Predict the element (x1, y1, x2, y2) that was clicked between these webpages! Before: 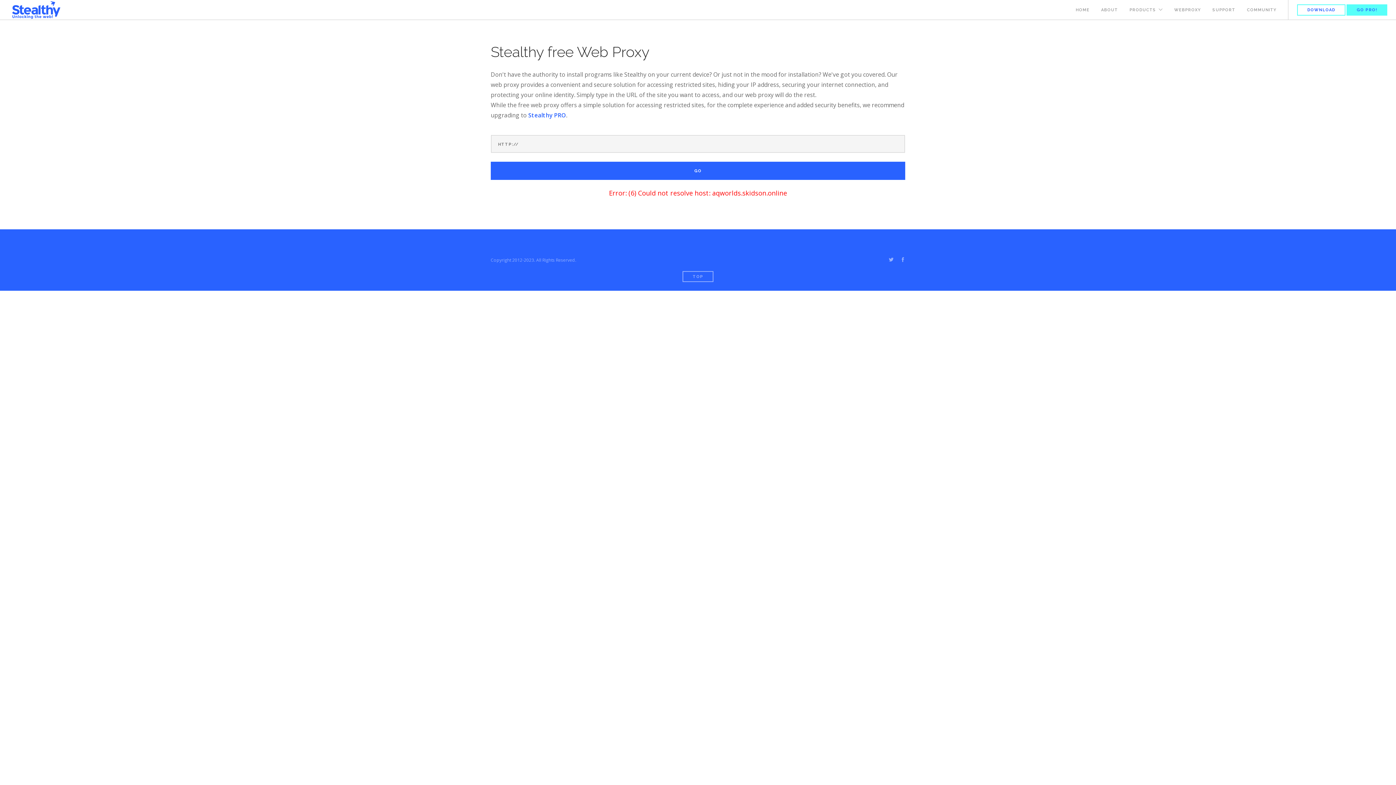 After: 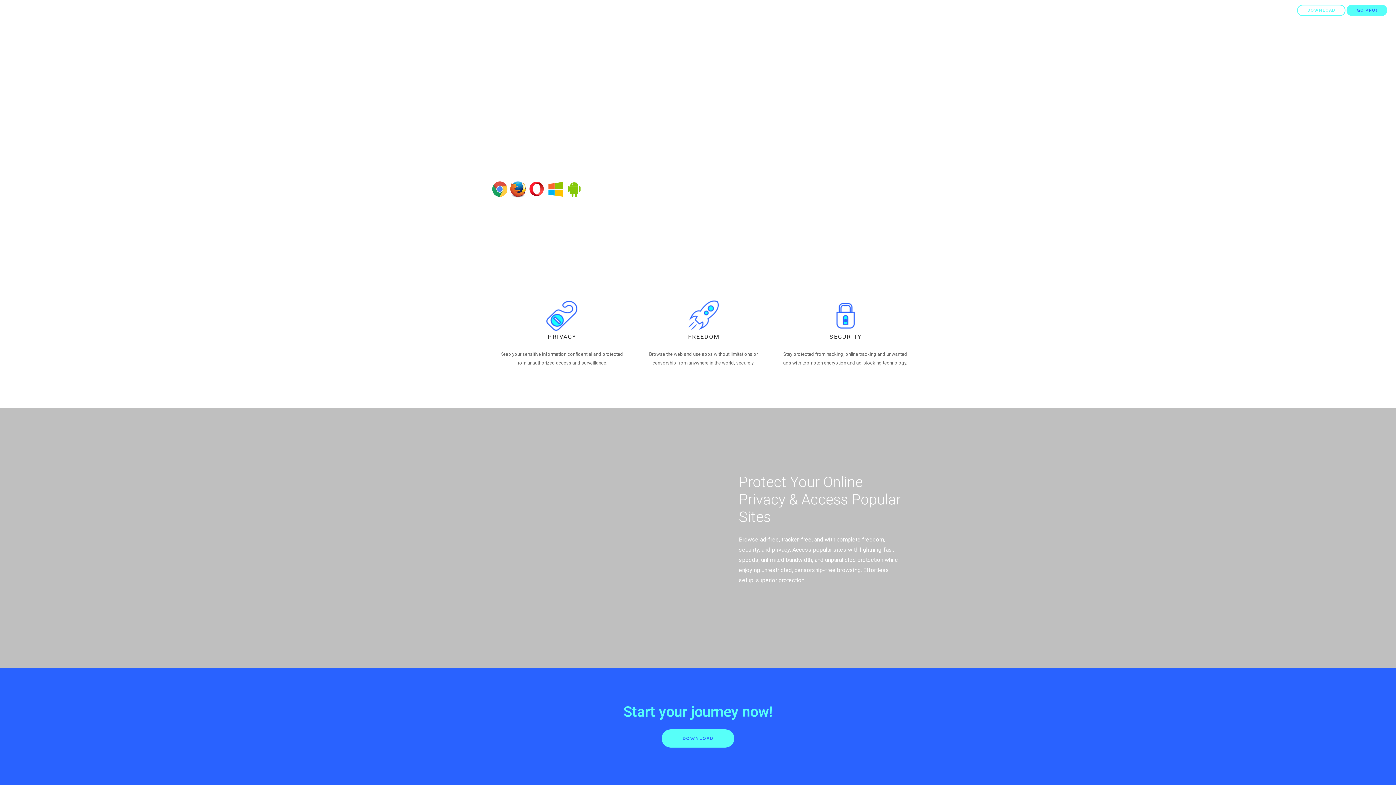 Action: bbox: (11, 0, 67, 20)